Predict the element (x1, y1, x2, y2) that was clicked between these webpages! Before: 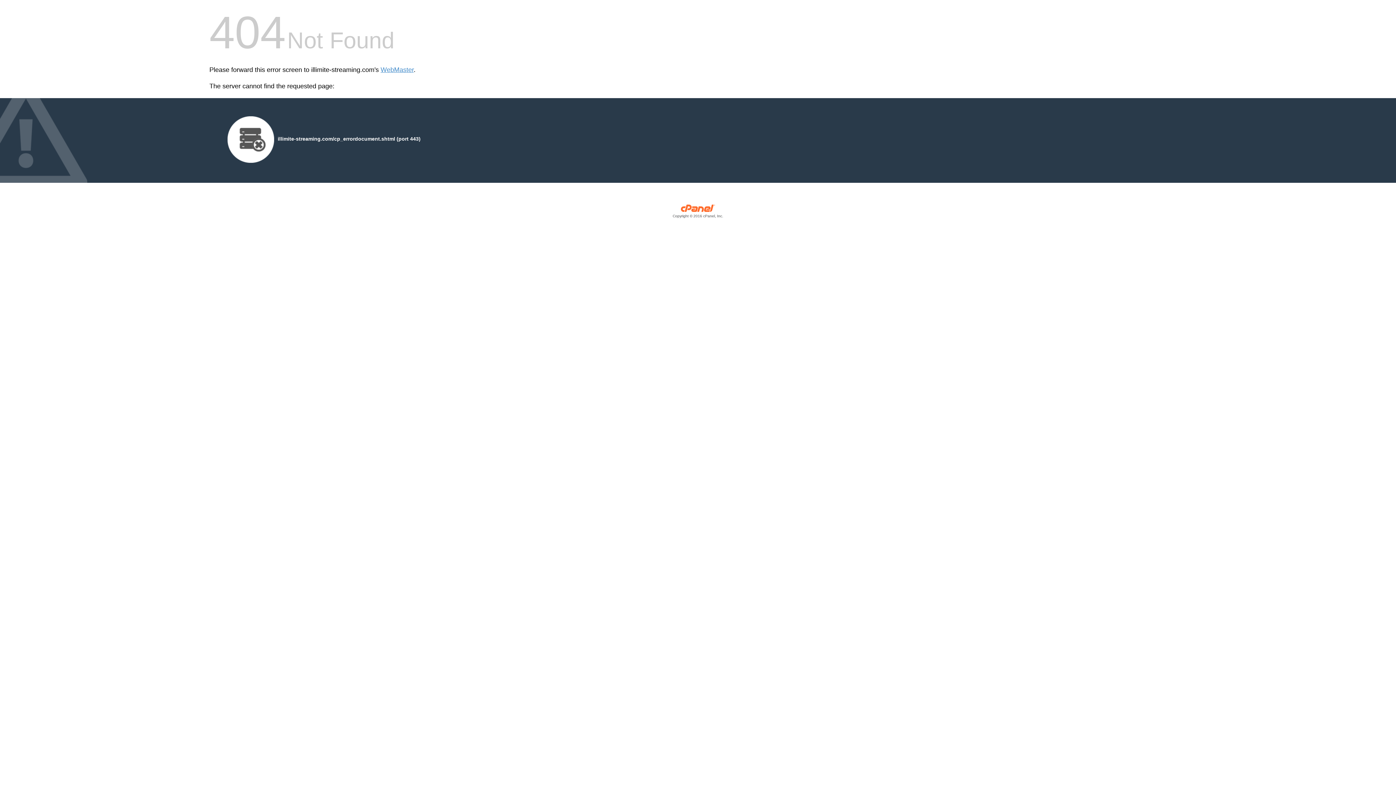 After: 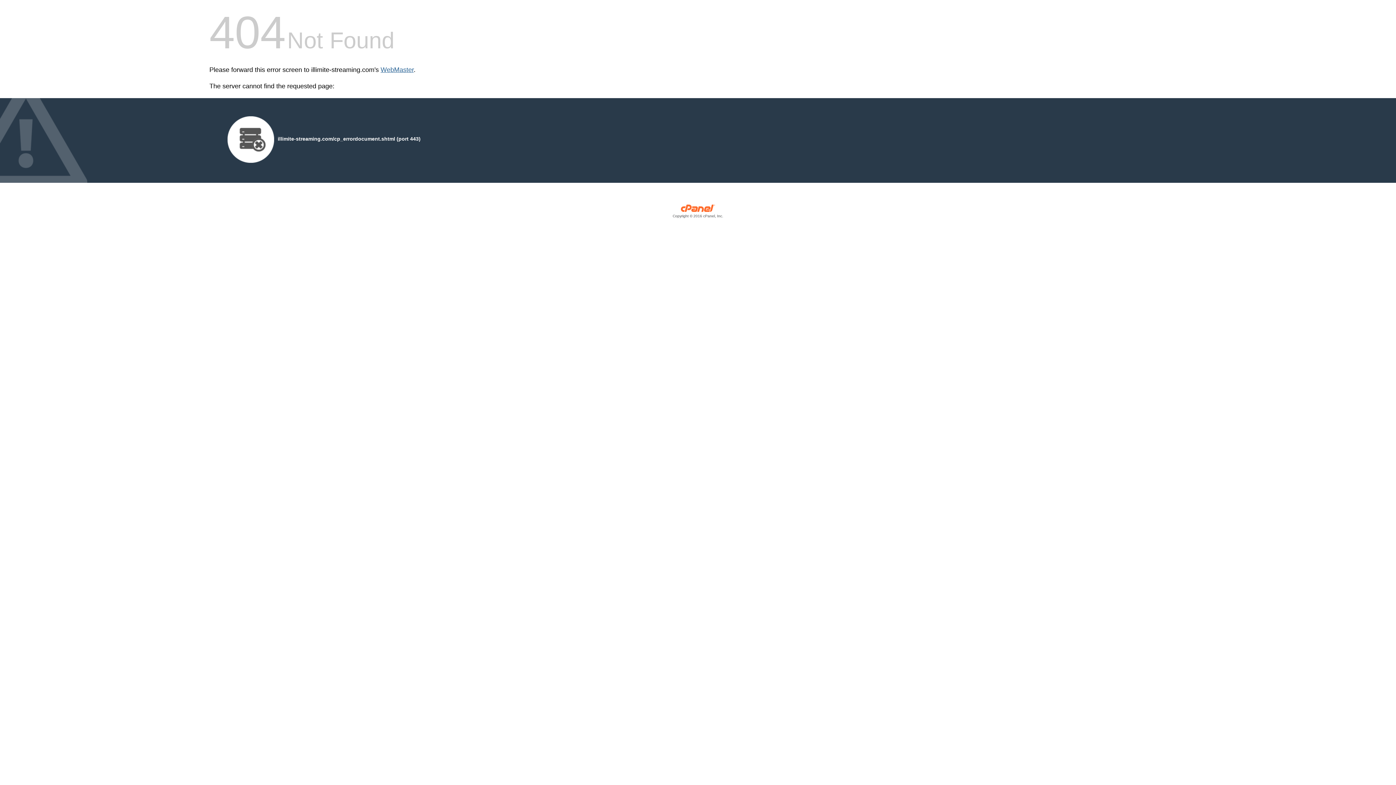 Action: label: WebMaster bbox: (380, 66, 413, 73)